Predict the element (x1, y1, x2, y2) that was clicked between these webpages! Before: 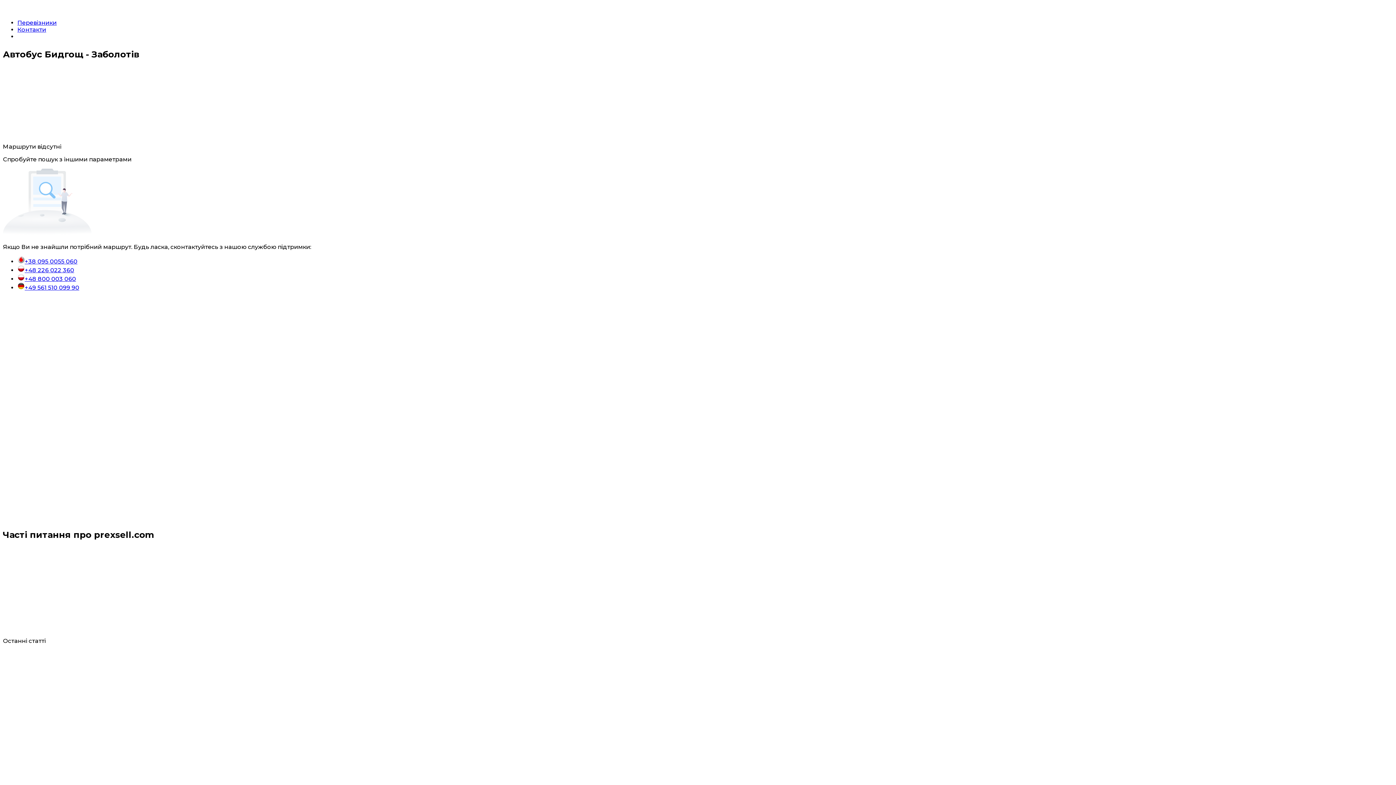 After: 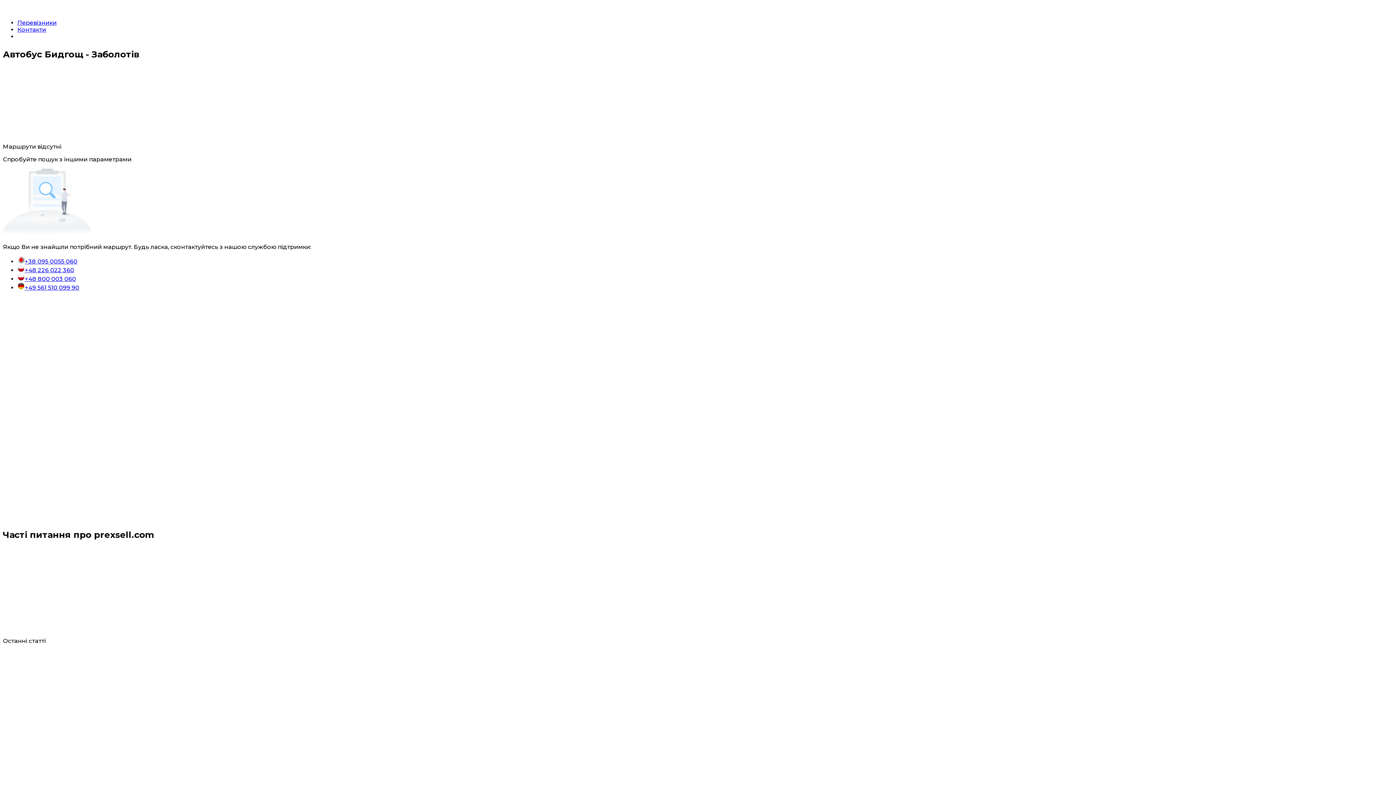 Action: label: +48 226 022 360 bbox: (17, 266, 74, 273)